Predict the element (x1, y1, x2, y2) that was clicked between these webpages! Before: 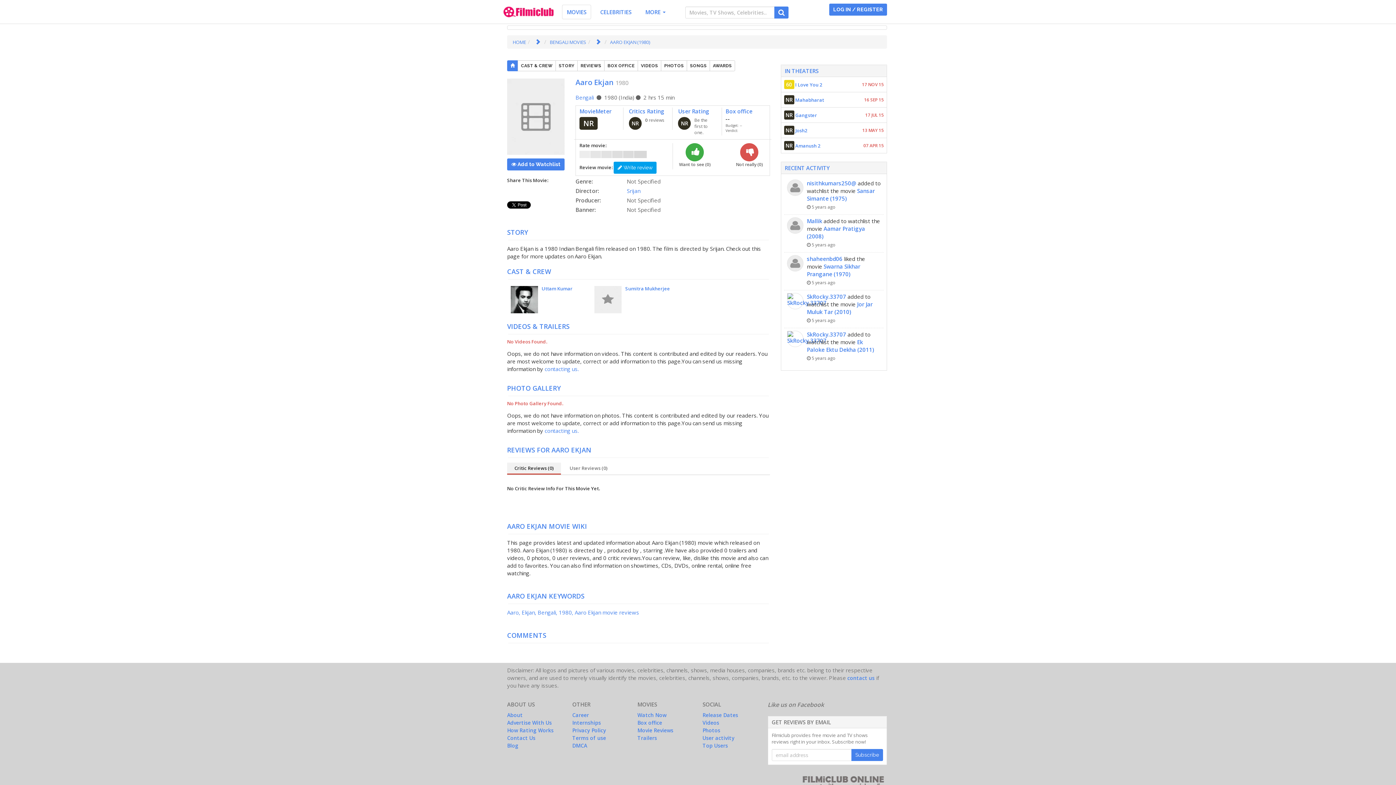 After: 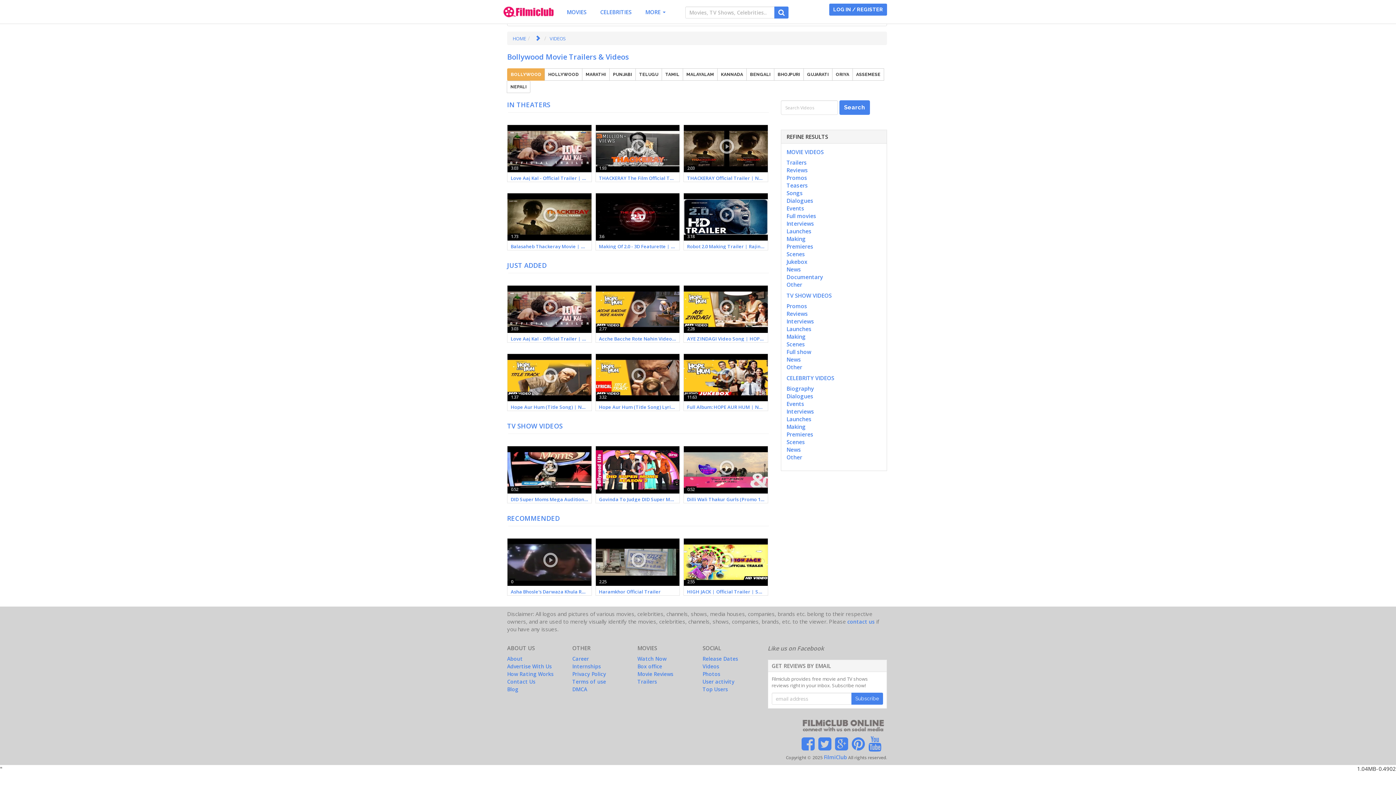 Action: label: Videos bbox: (702, 719, 719, 726)